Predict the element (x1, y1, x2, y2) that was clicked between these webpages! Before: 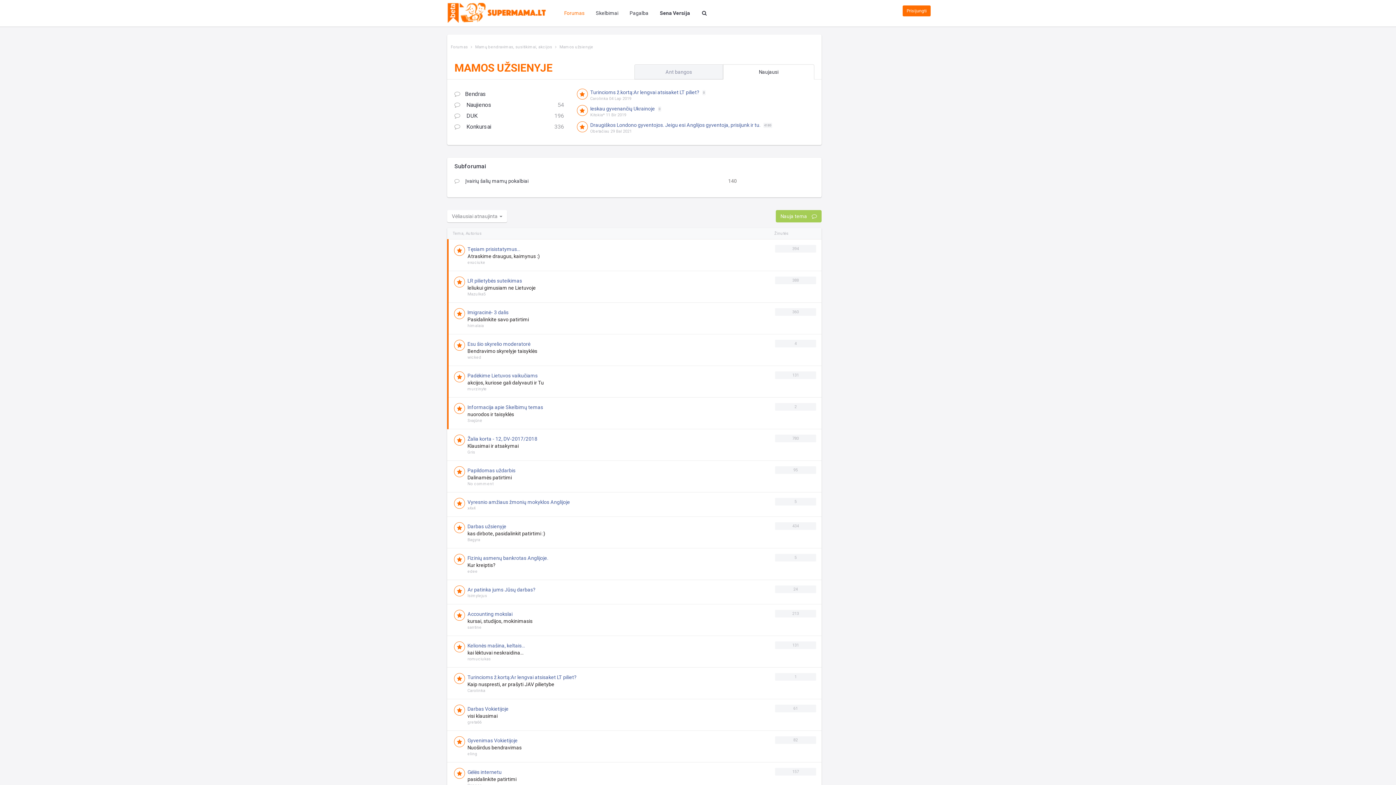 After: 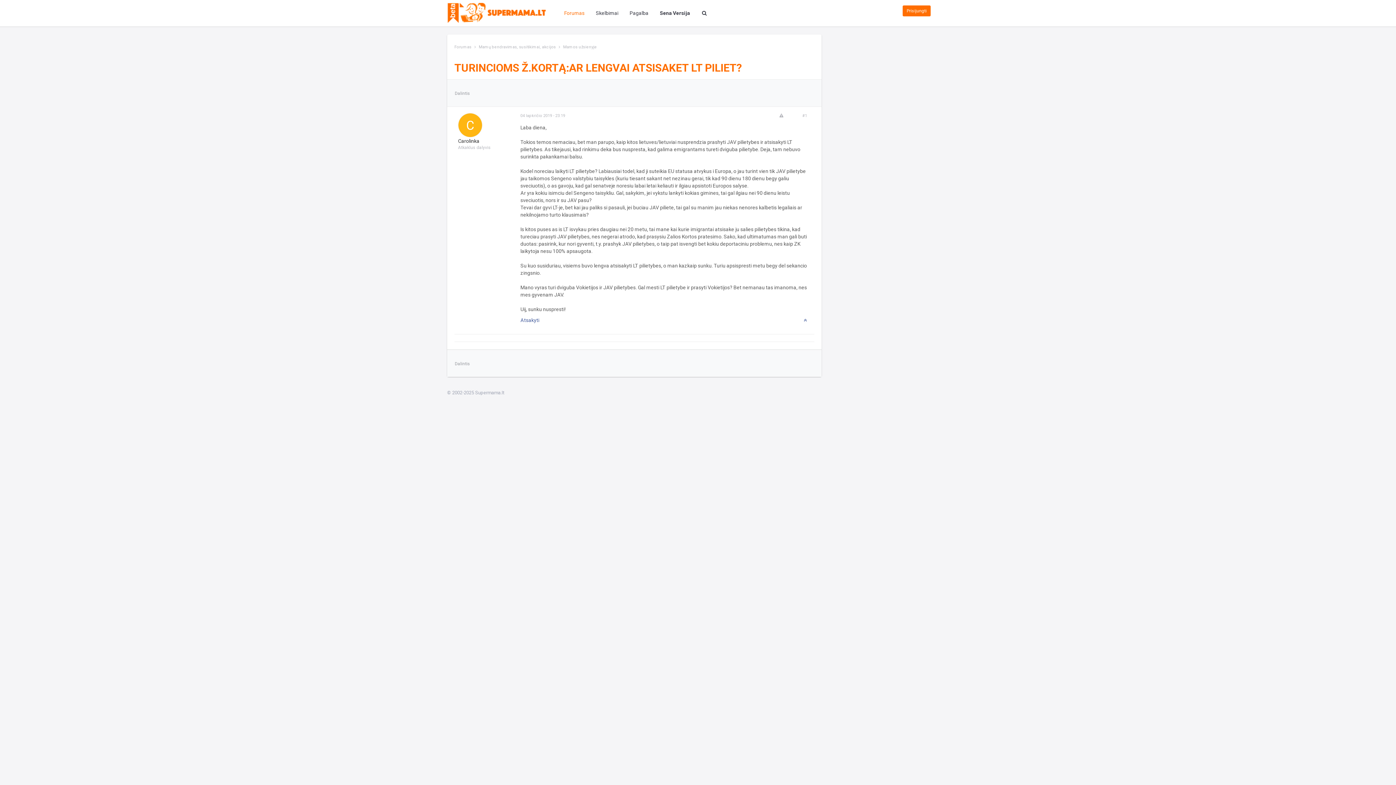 Action: label: Turincioms ž.kortą:Ar lengvai atsisaket LT piliet? 0 bbox: (590, 89, 705, 95)